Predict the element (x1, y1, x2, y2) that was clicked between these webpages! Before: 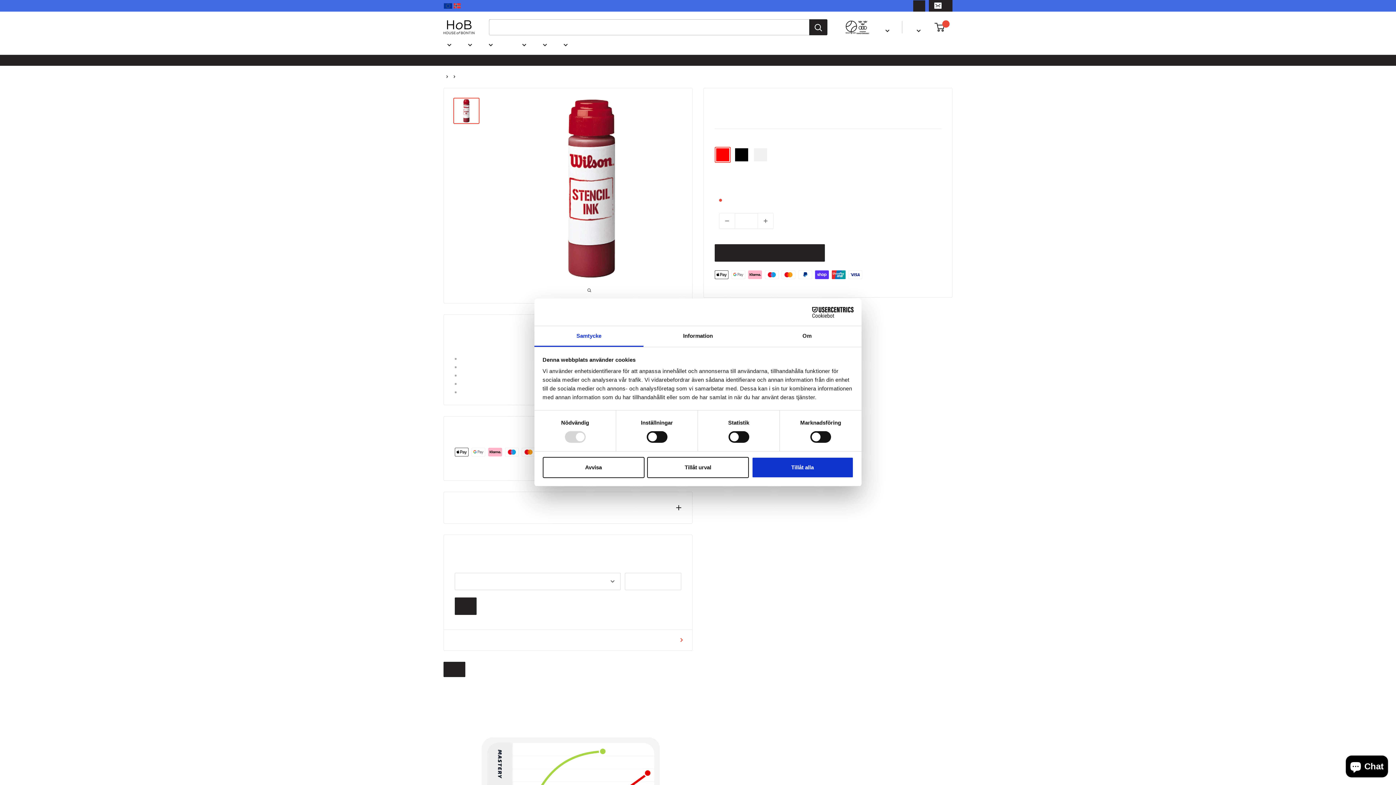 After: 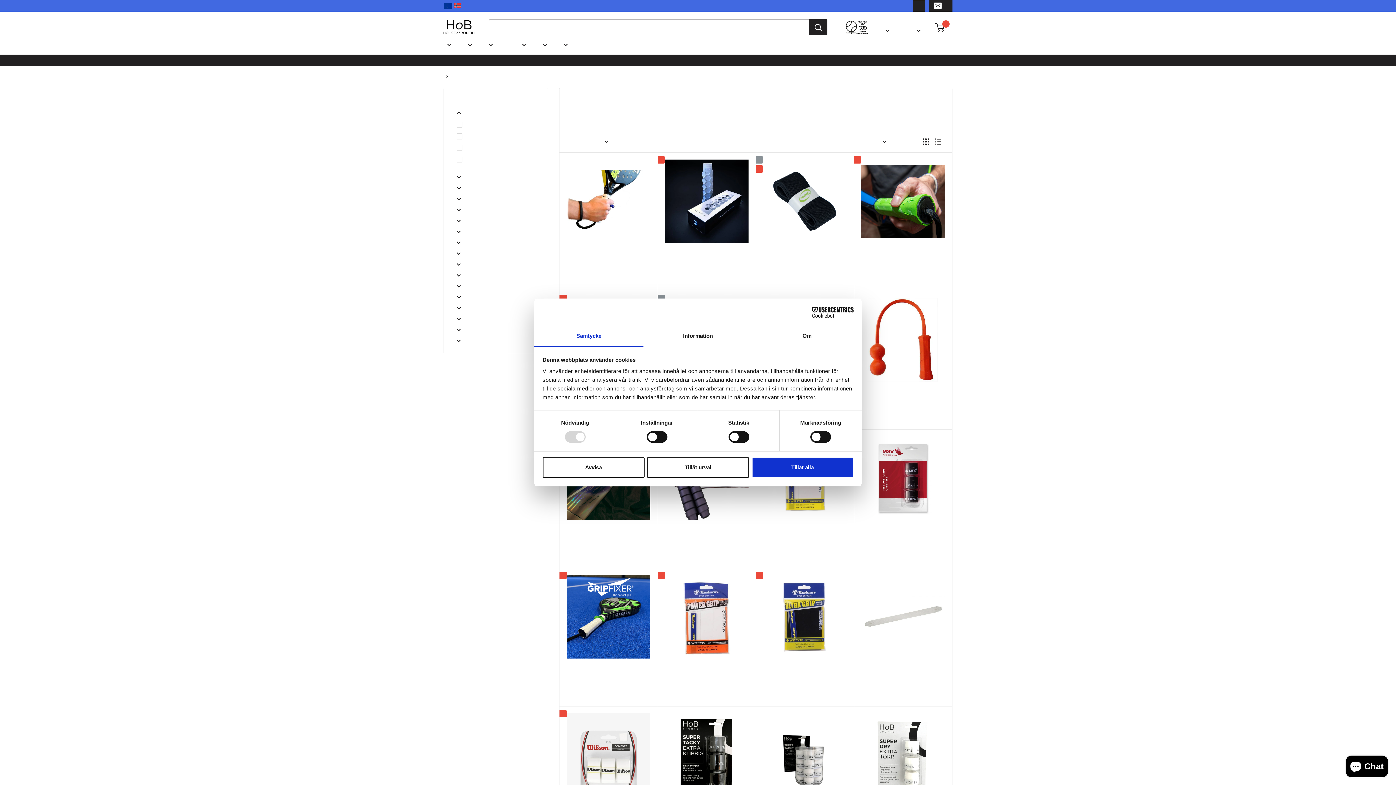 Action: label: Padel bbox: (464, 41, 472, 48)